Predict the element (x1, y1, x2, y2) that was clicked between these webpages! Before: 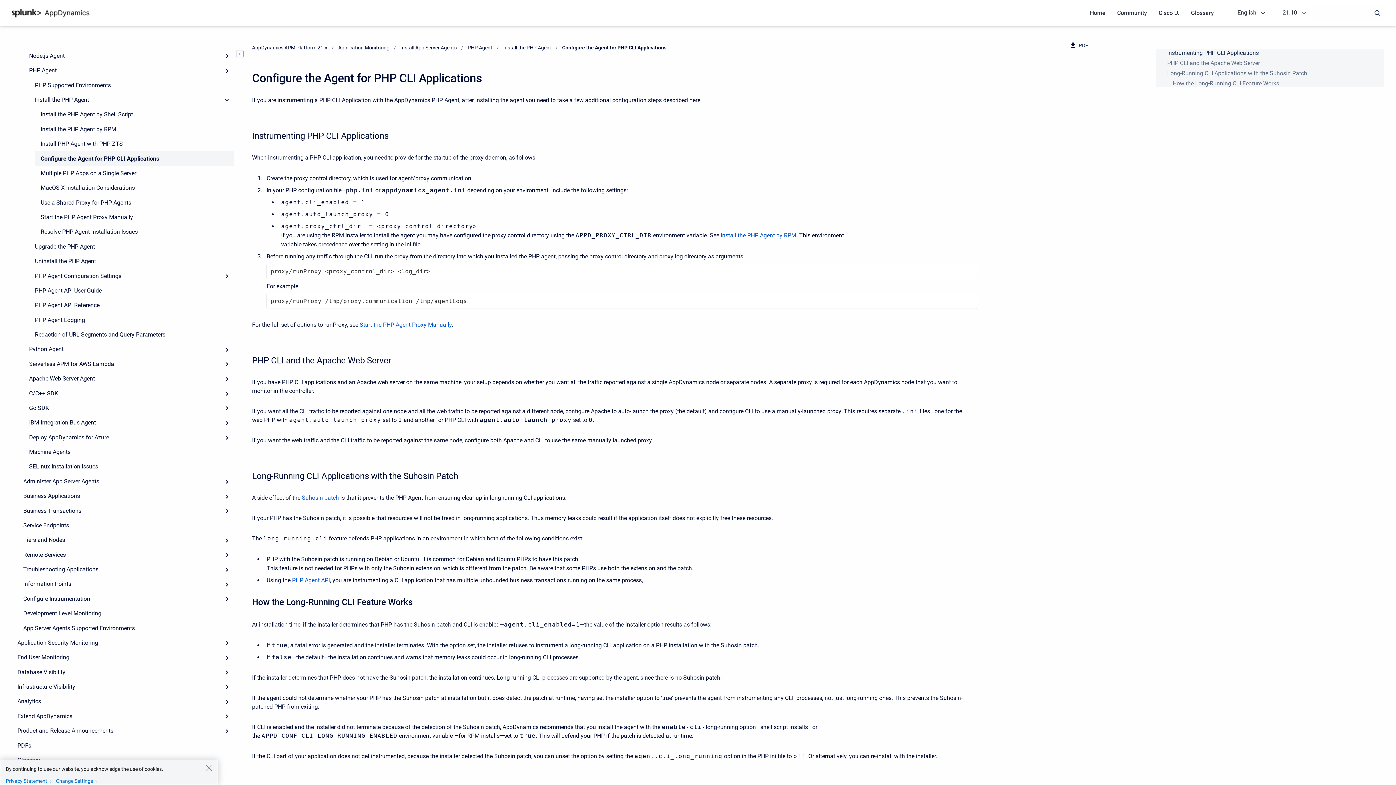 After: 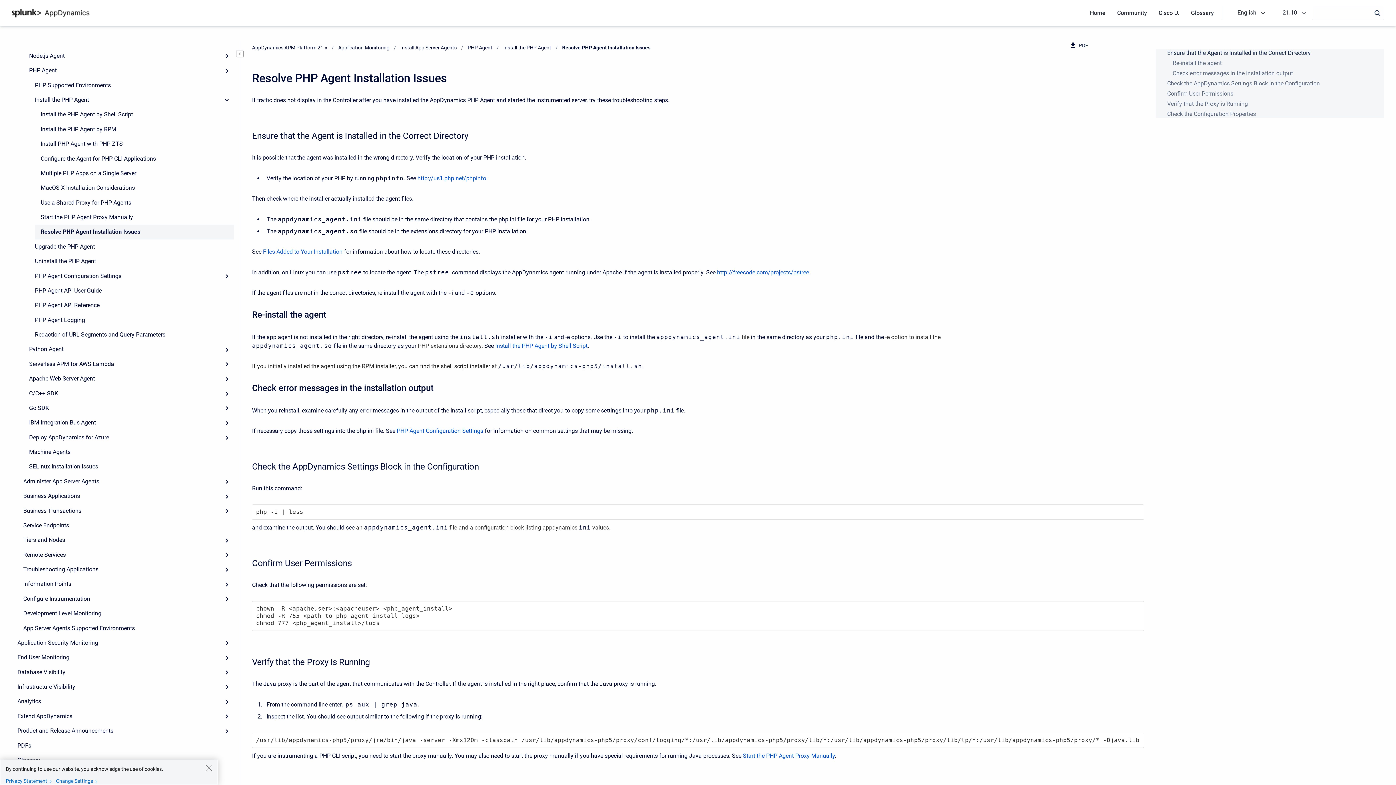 Action: bbox: (34, 224, 234, 239) label: Resolve PHP Agent Installation Issues